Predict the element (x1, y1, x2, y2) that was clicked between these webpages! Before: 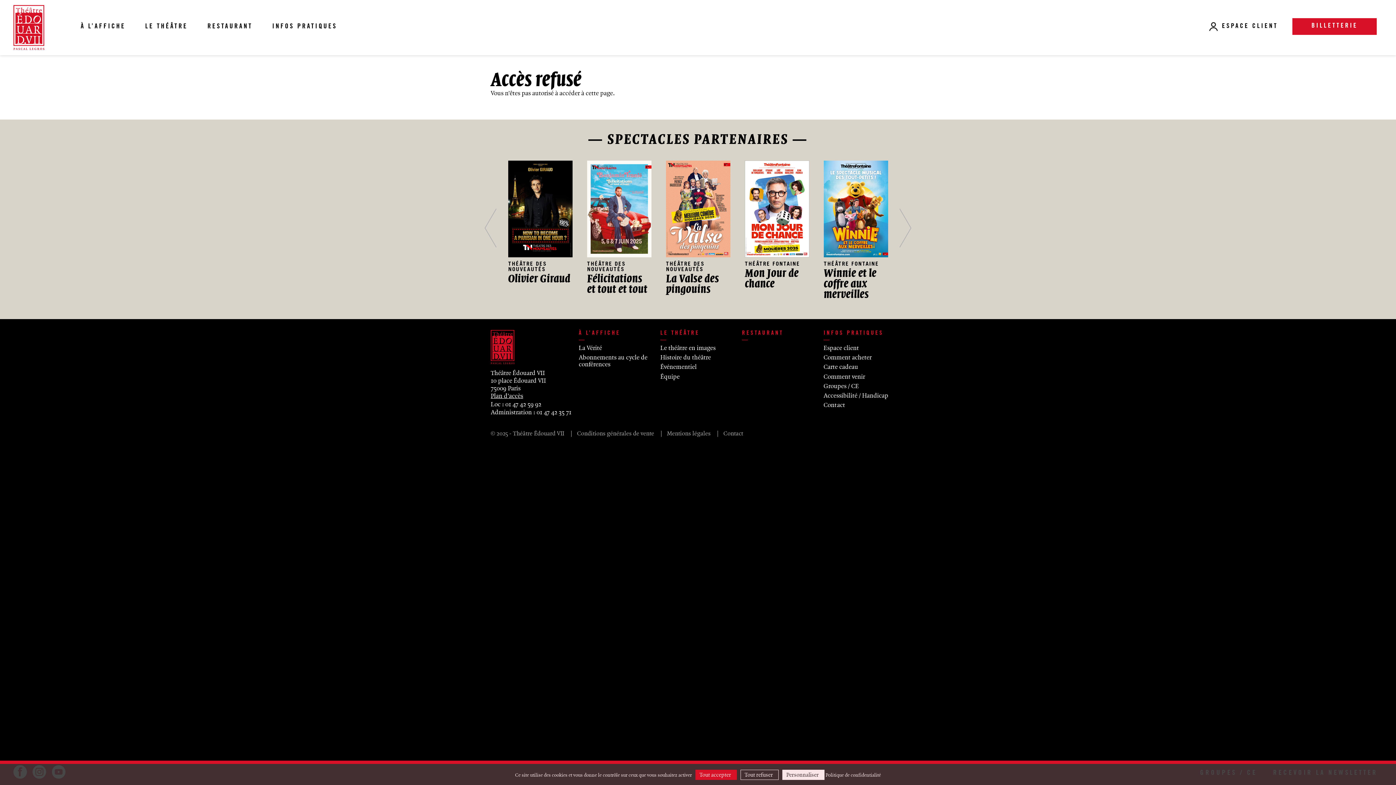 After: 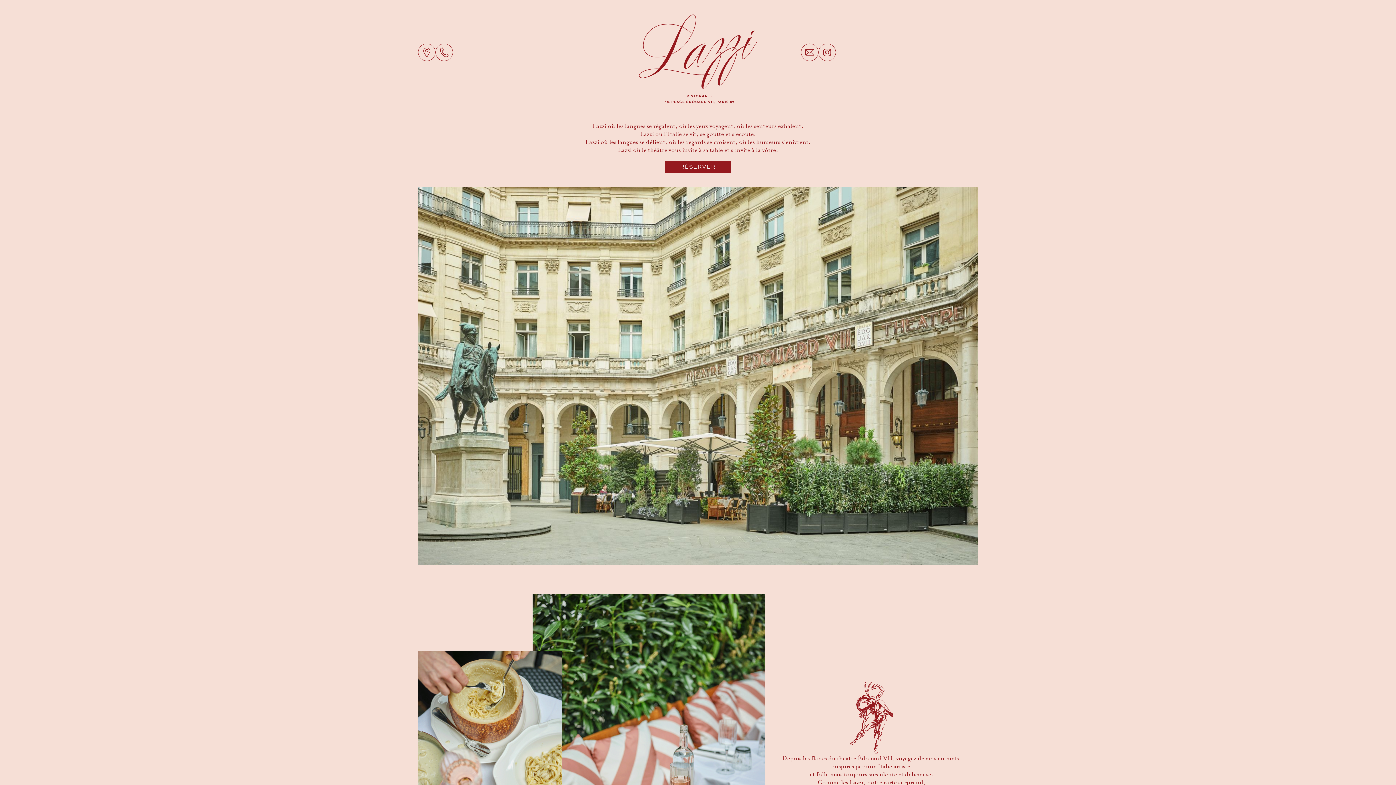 Action: label: RESTAURANT bbox: (742, 330, 783, 336)